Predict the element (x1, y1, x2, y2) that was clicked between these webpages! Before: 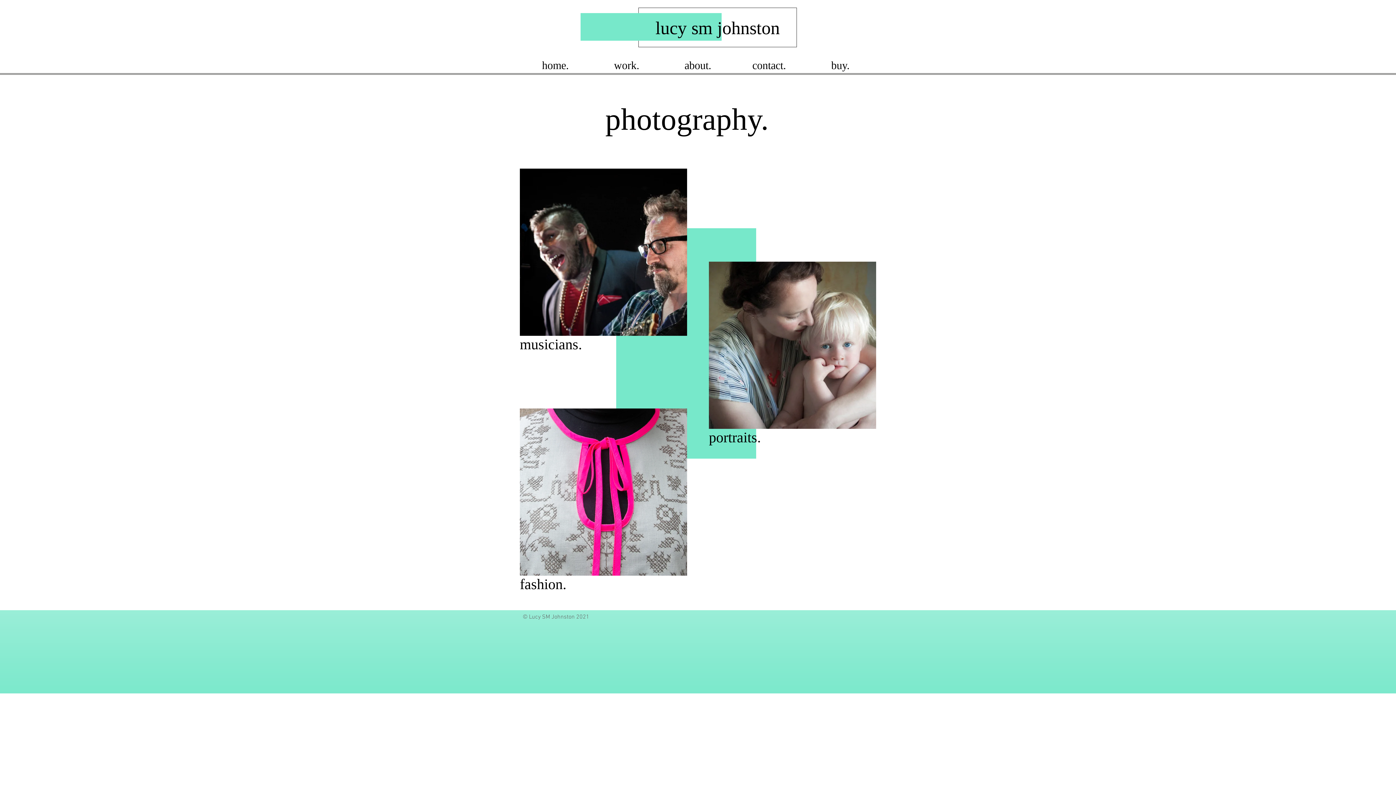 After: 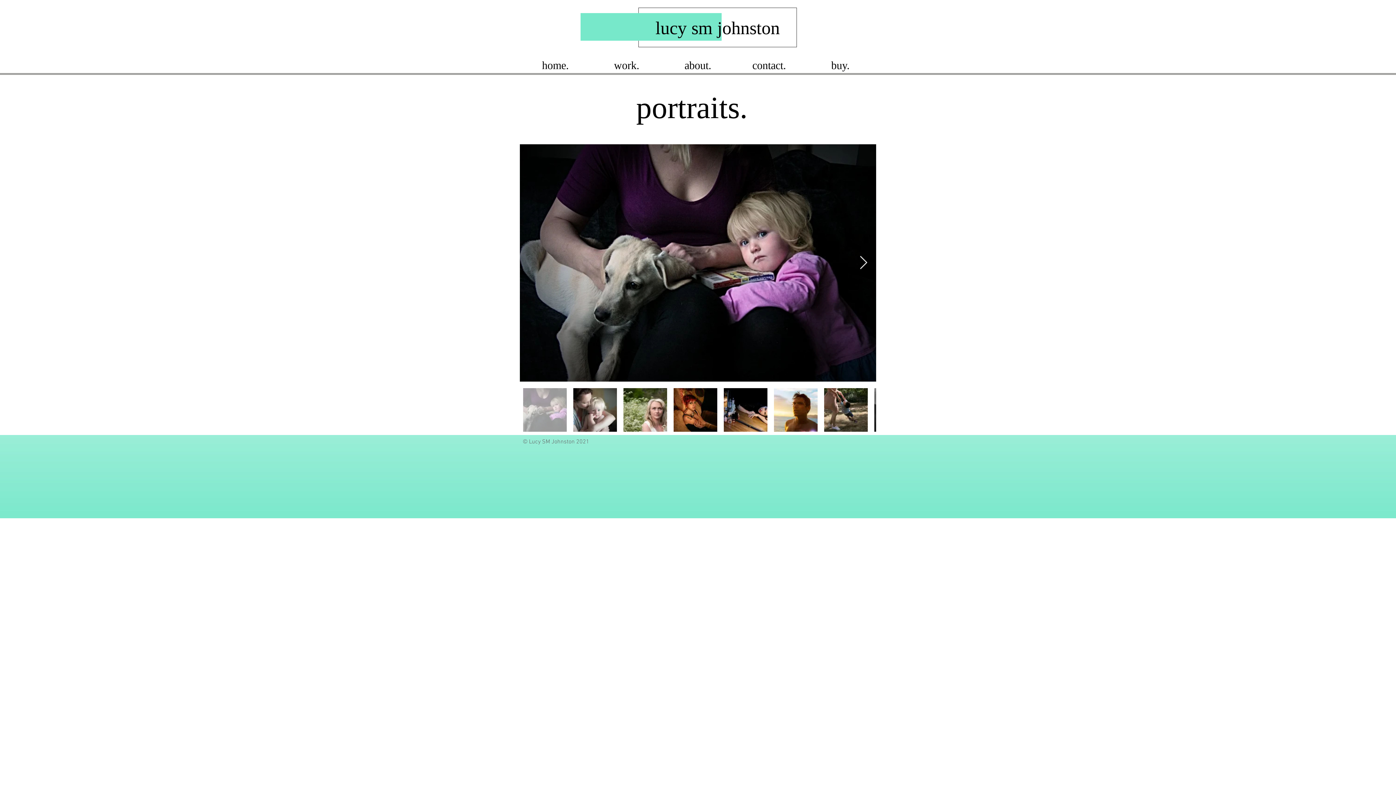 Action: label: fashion. bbox: (520, 576, 566, 592)